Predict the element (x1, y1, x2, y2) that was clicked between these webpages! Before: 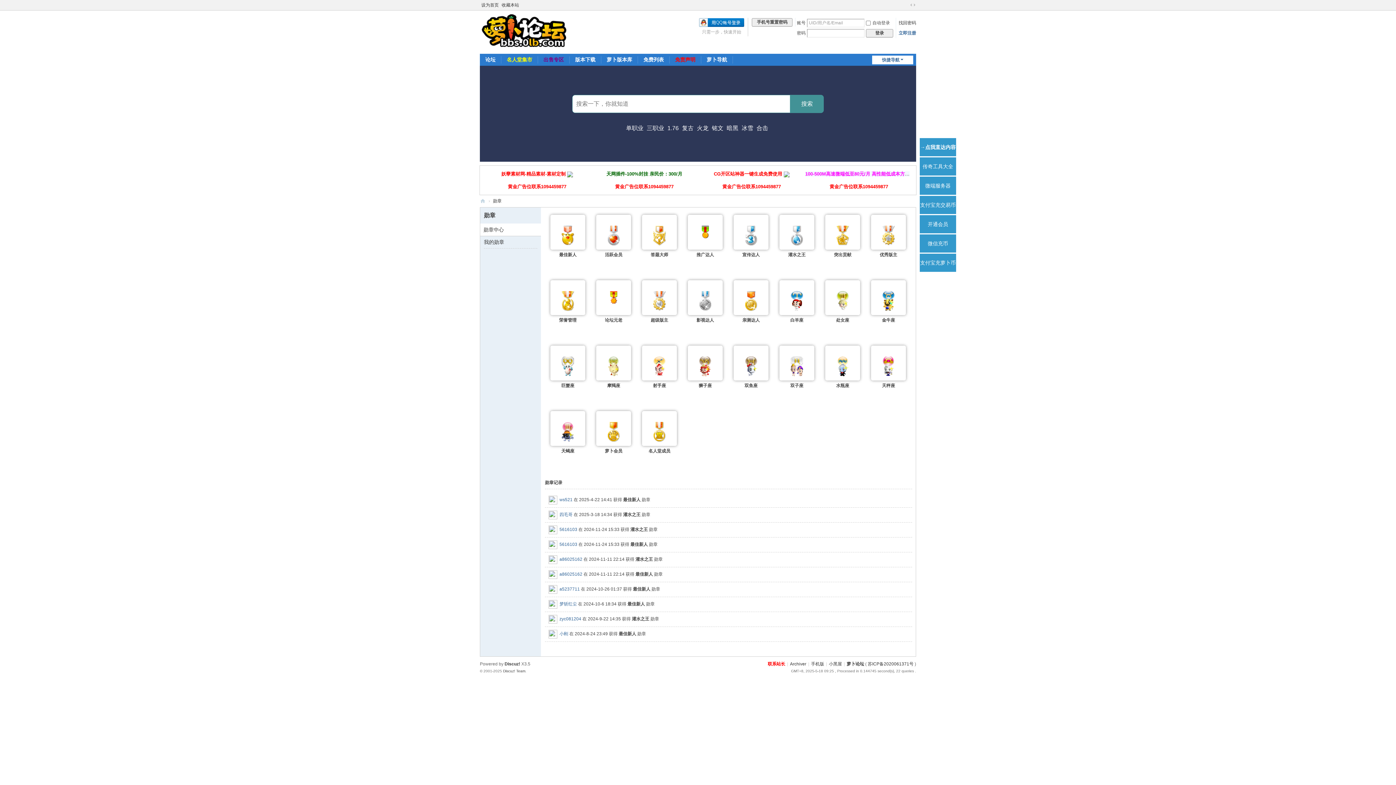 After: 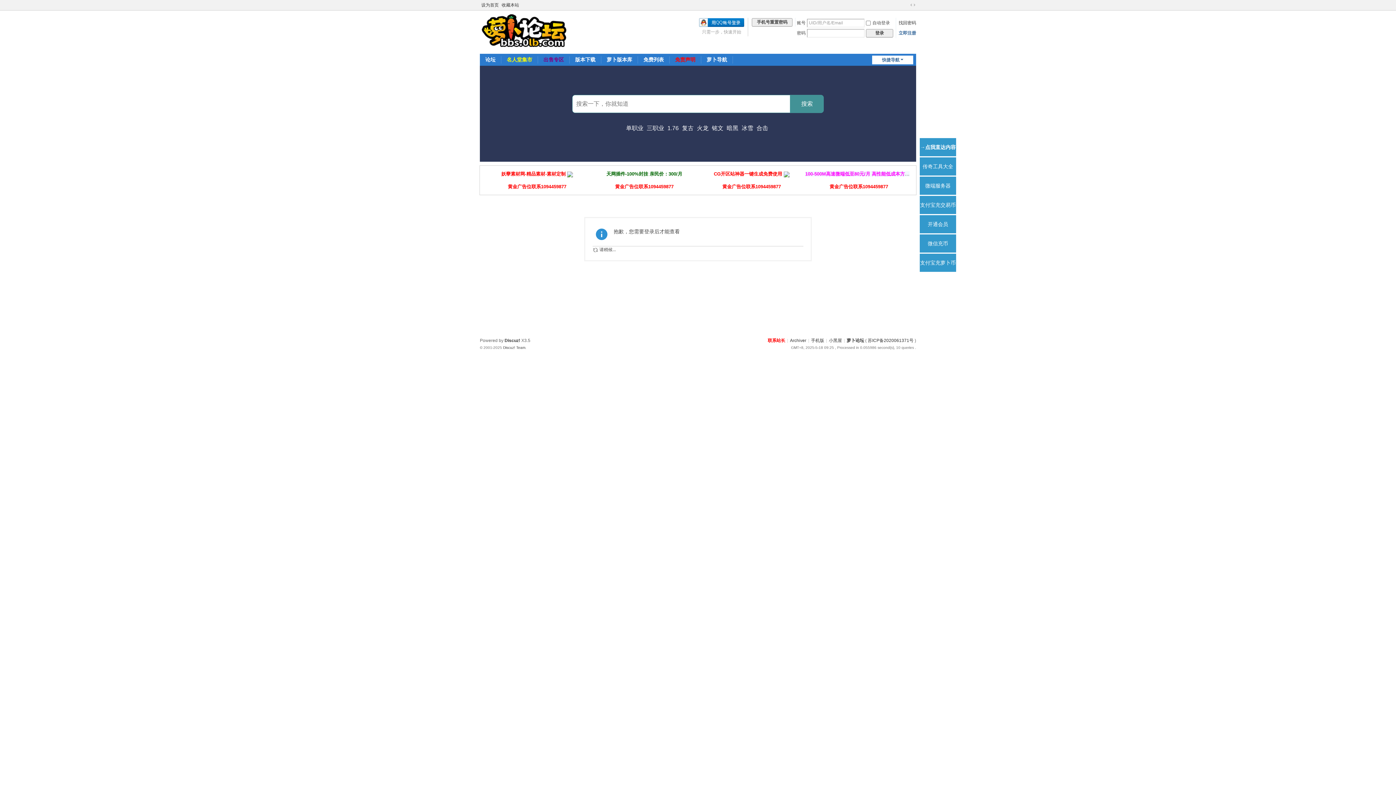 Action: bbox: (559, 601, 577, 606) label: 梦斩红尘